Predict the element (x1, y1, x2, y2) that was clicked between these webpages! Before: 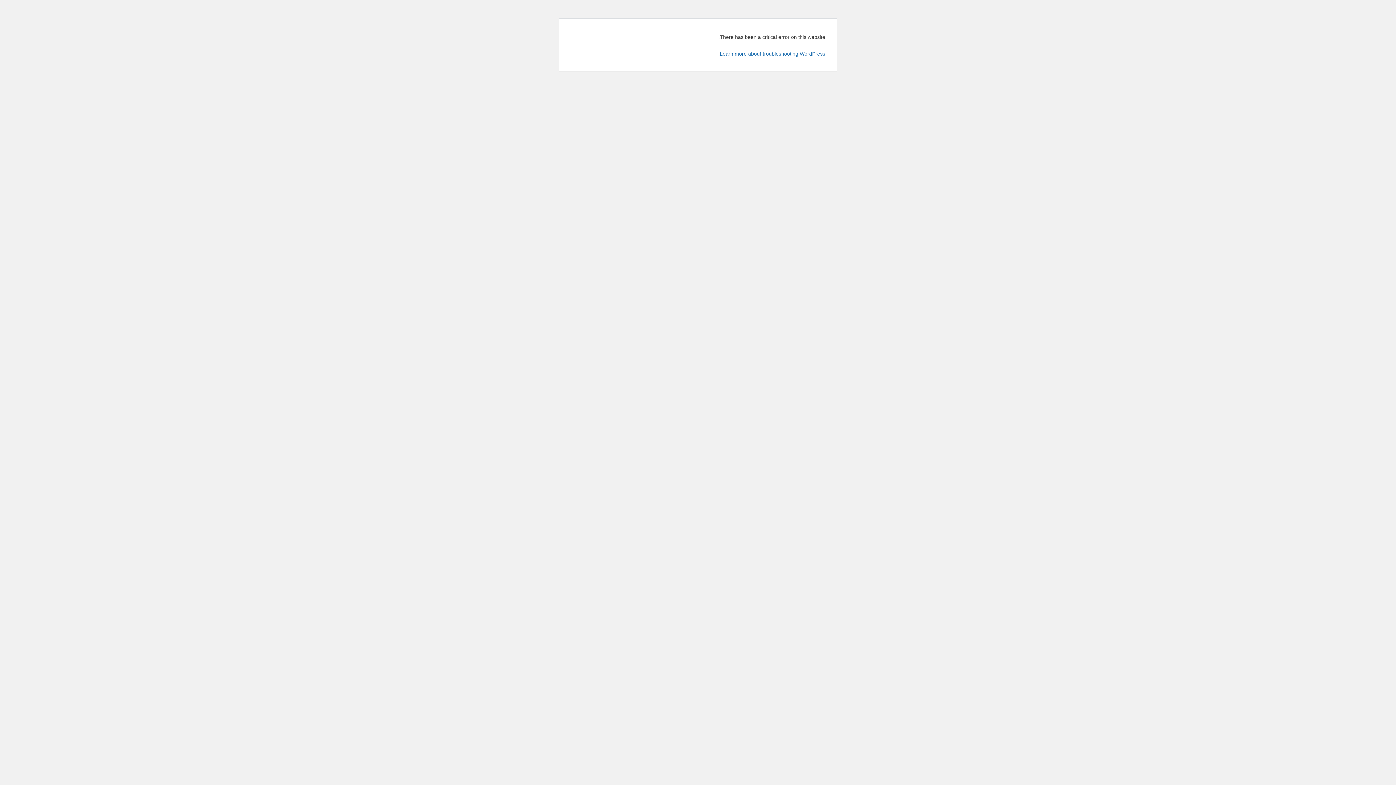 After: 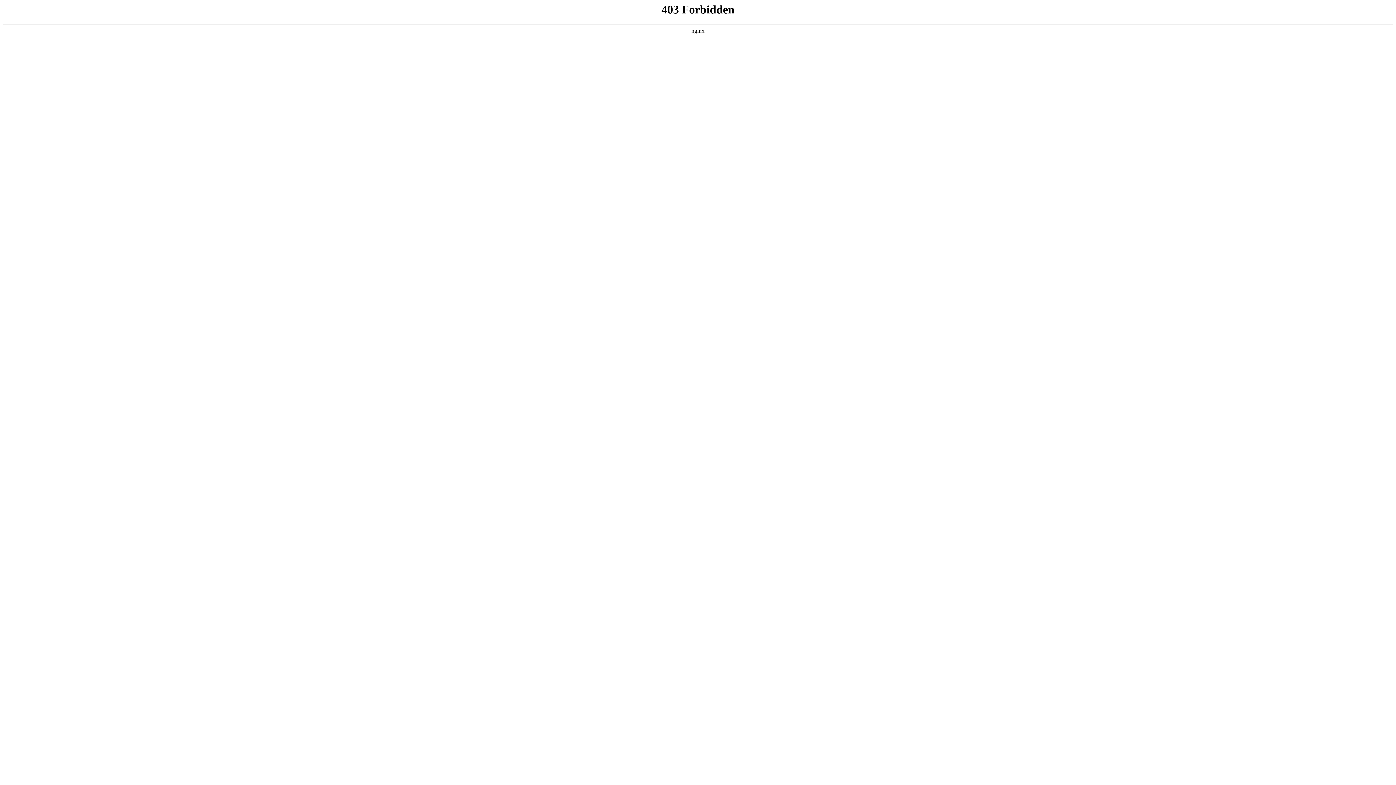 Action: bbox: (718, 50, 825, 56) label: Learn more about troubleshooting WordPress.